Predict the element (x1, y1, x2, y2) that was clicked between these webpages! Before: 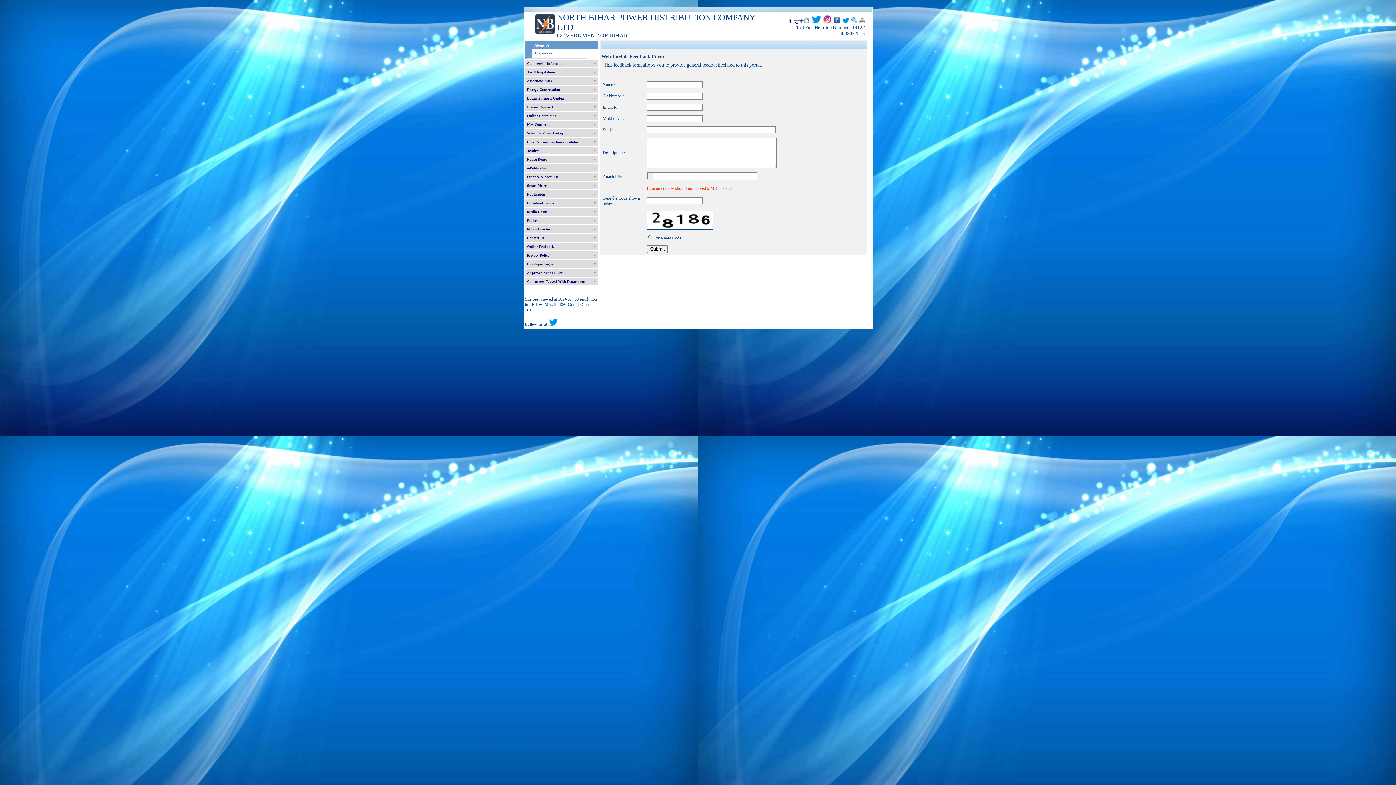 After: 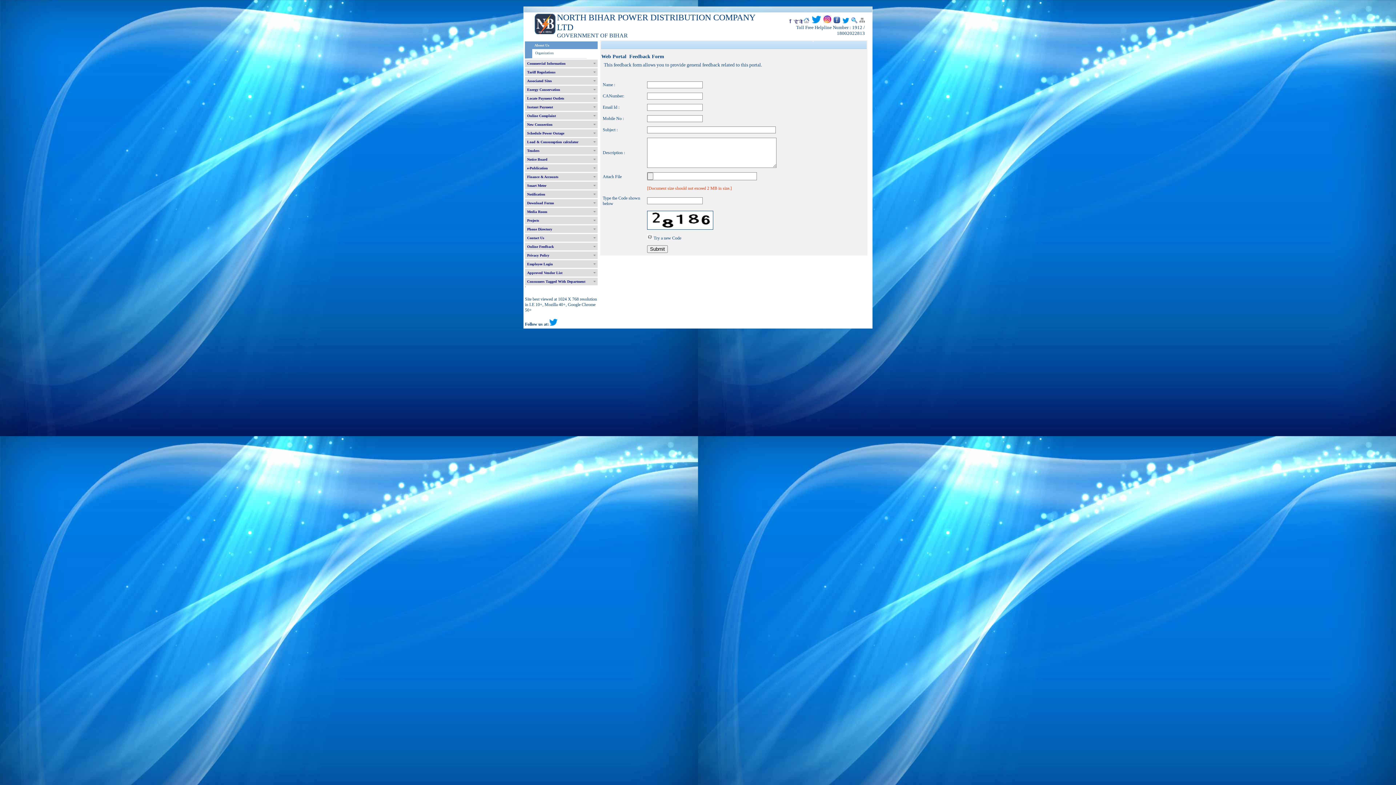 Action: bbox: (549, 321, 557, 326)